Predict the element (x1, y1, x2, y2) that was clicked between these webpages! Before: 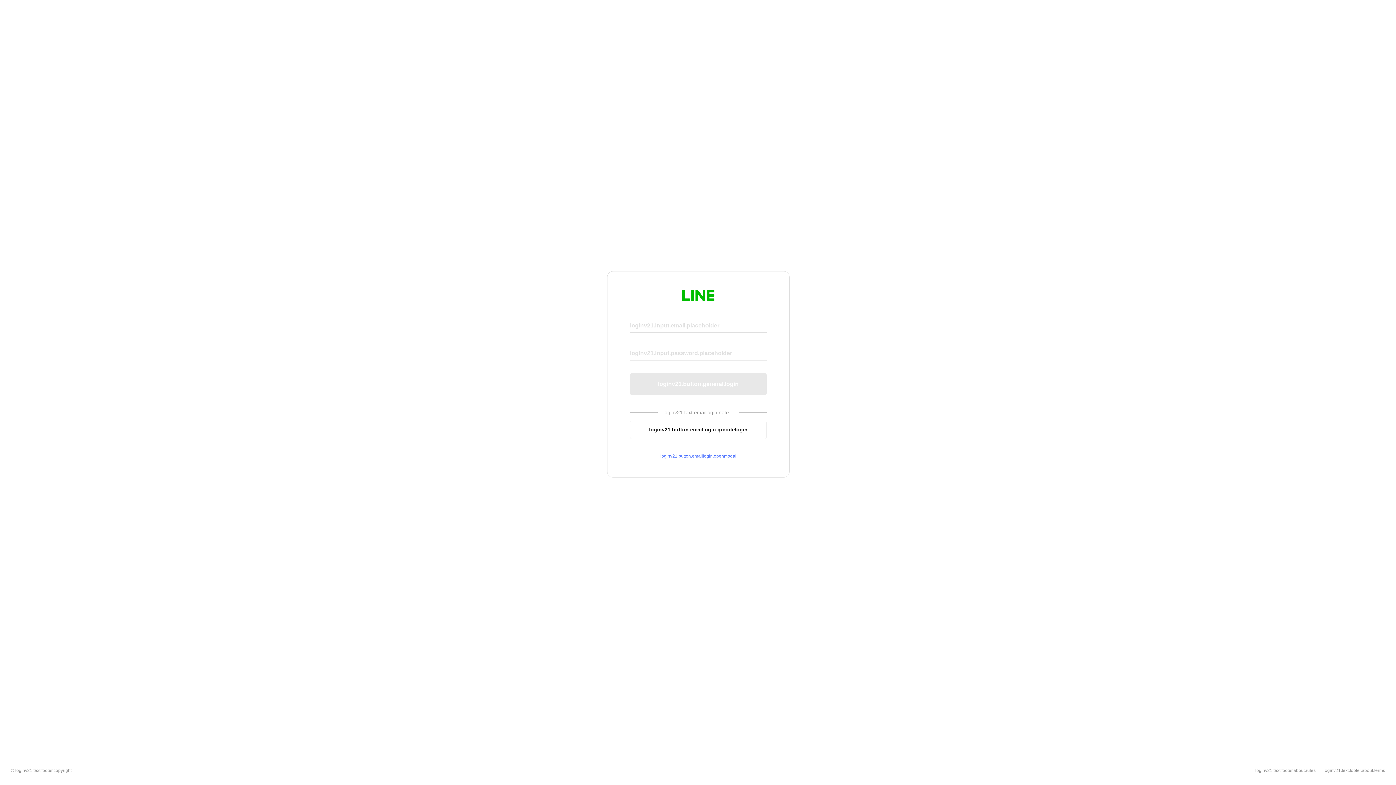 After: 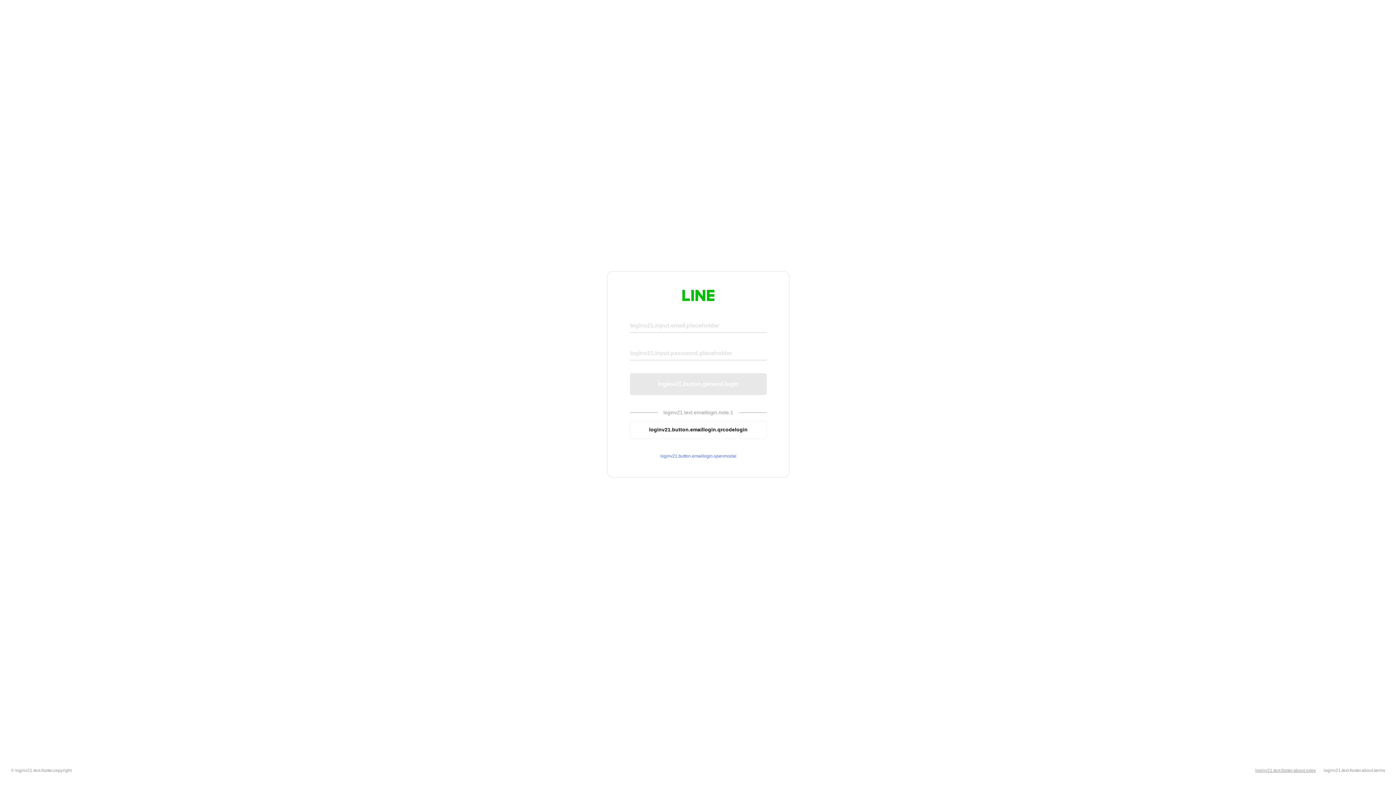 Action: label: loginv21.text.footer.about.rules bbox: (1255, 768, 1316, 773)